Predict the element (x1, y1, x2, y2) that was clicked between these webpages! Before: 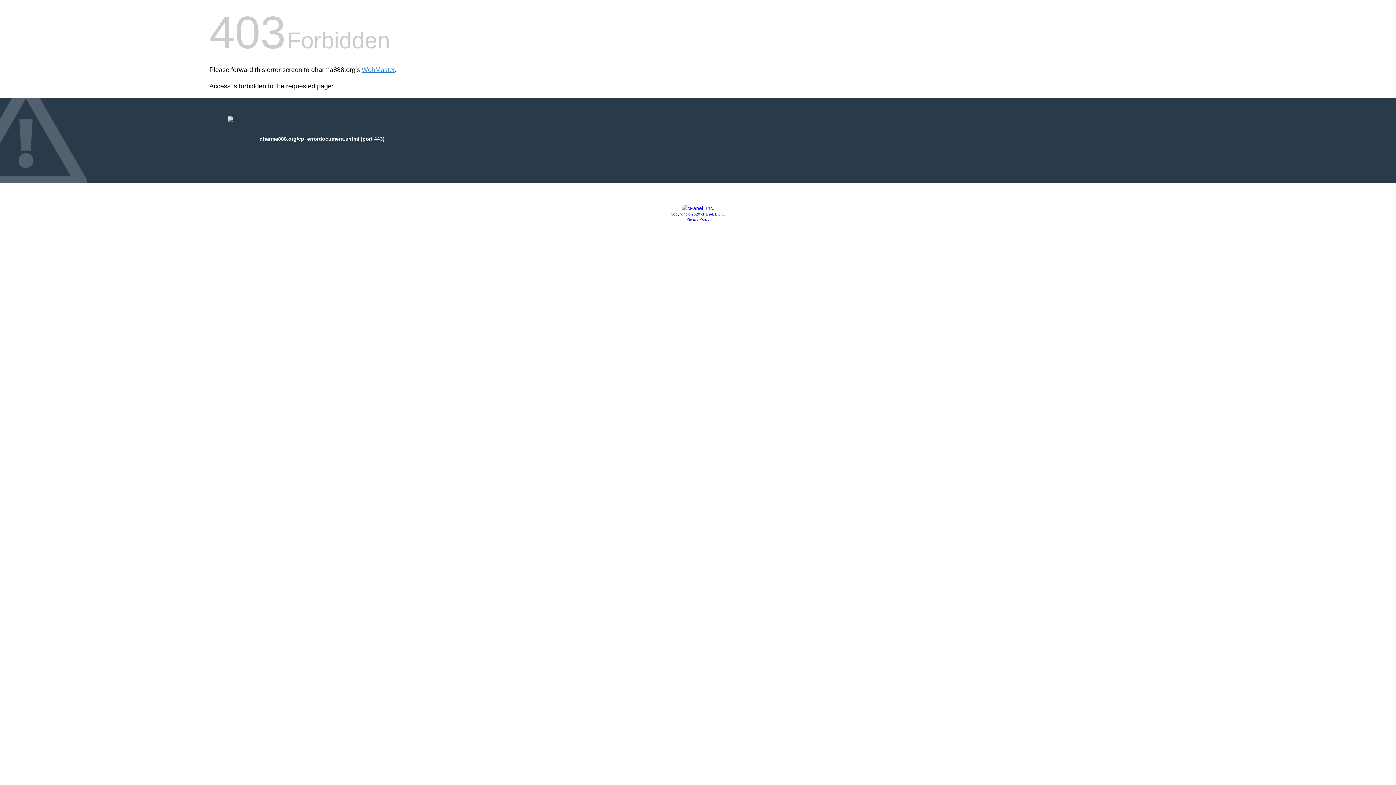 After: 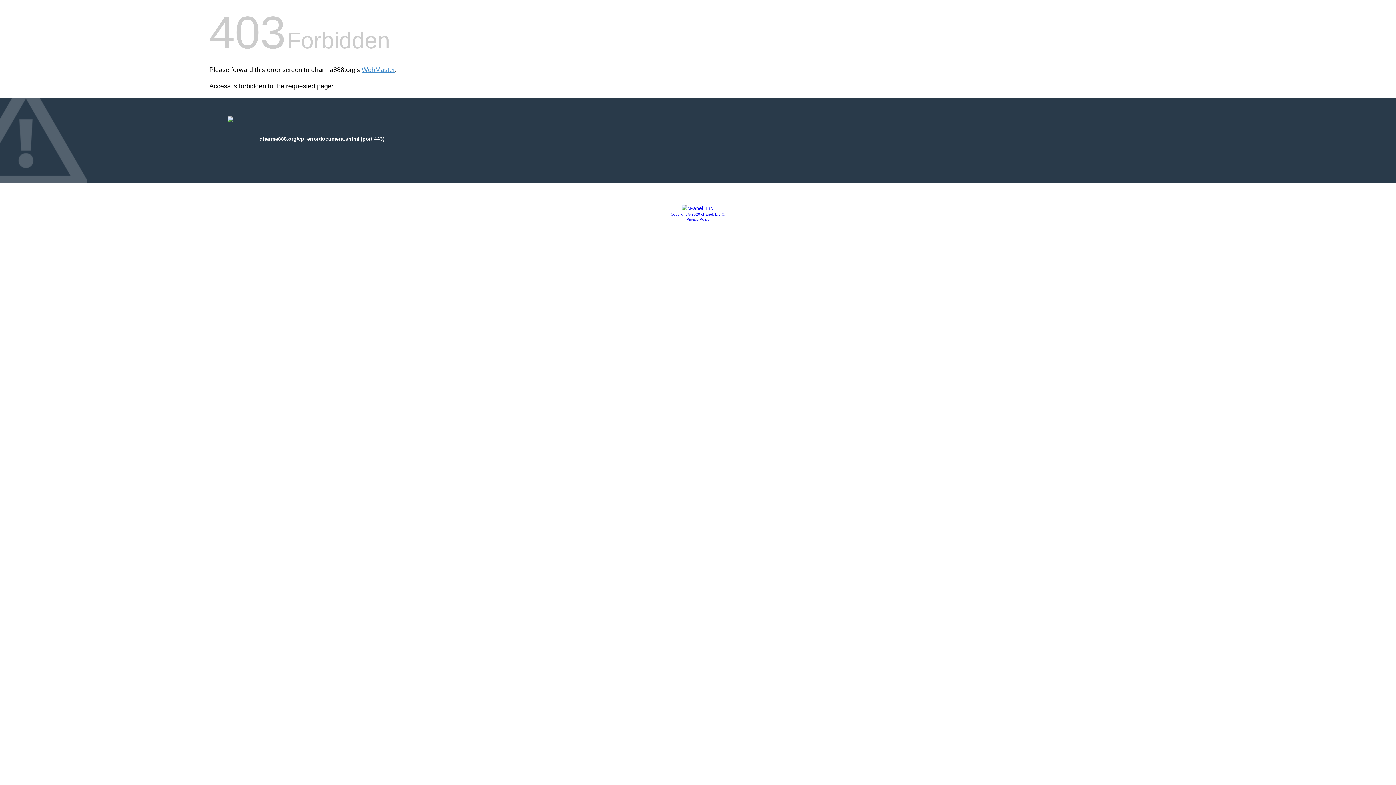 Action: bbox: (681, 205, 714, 211)